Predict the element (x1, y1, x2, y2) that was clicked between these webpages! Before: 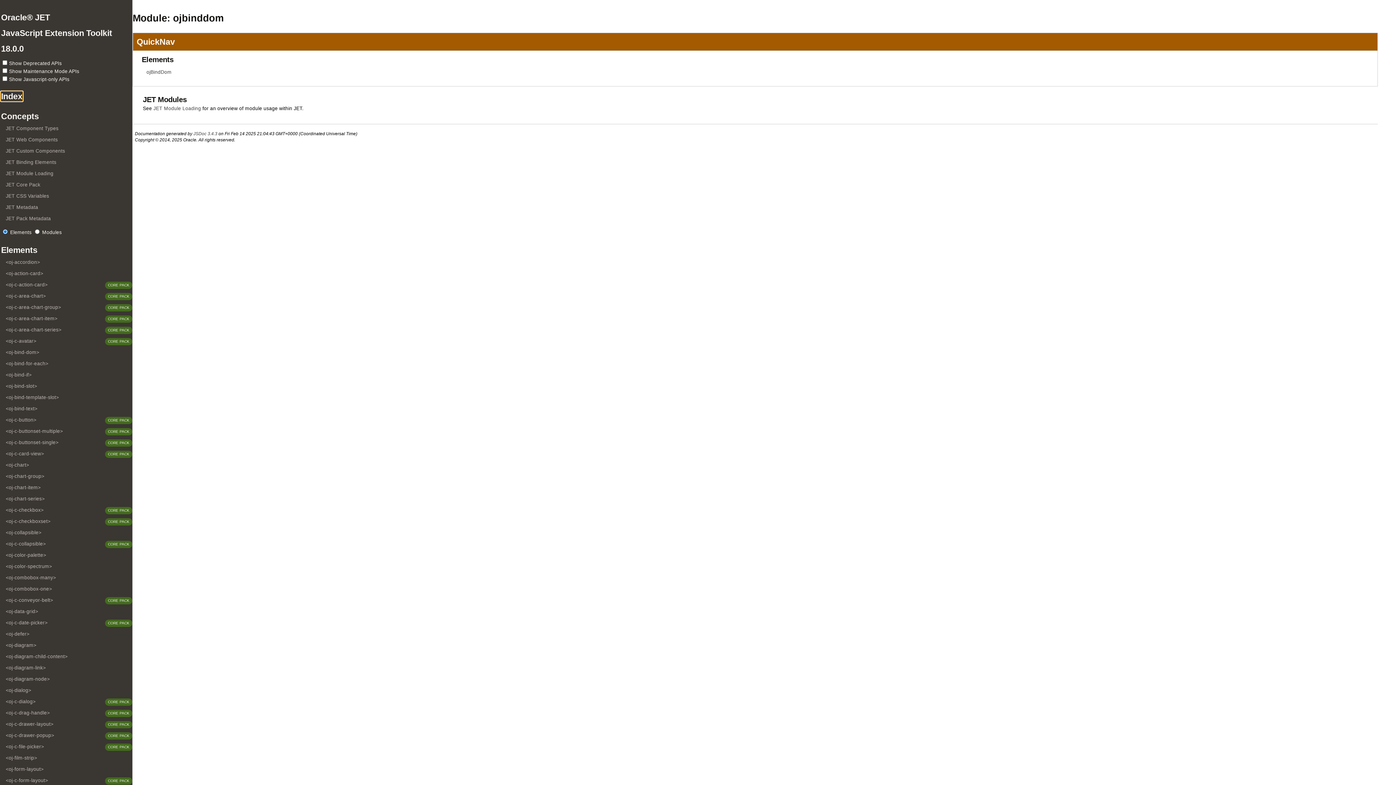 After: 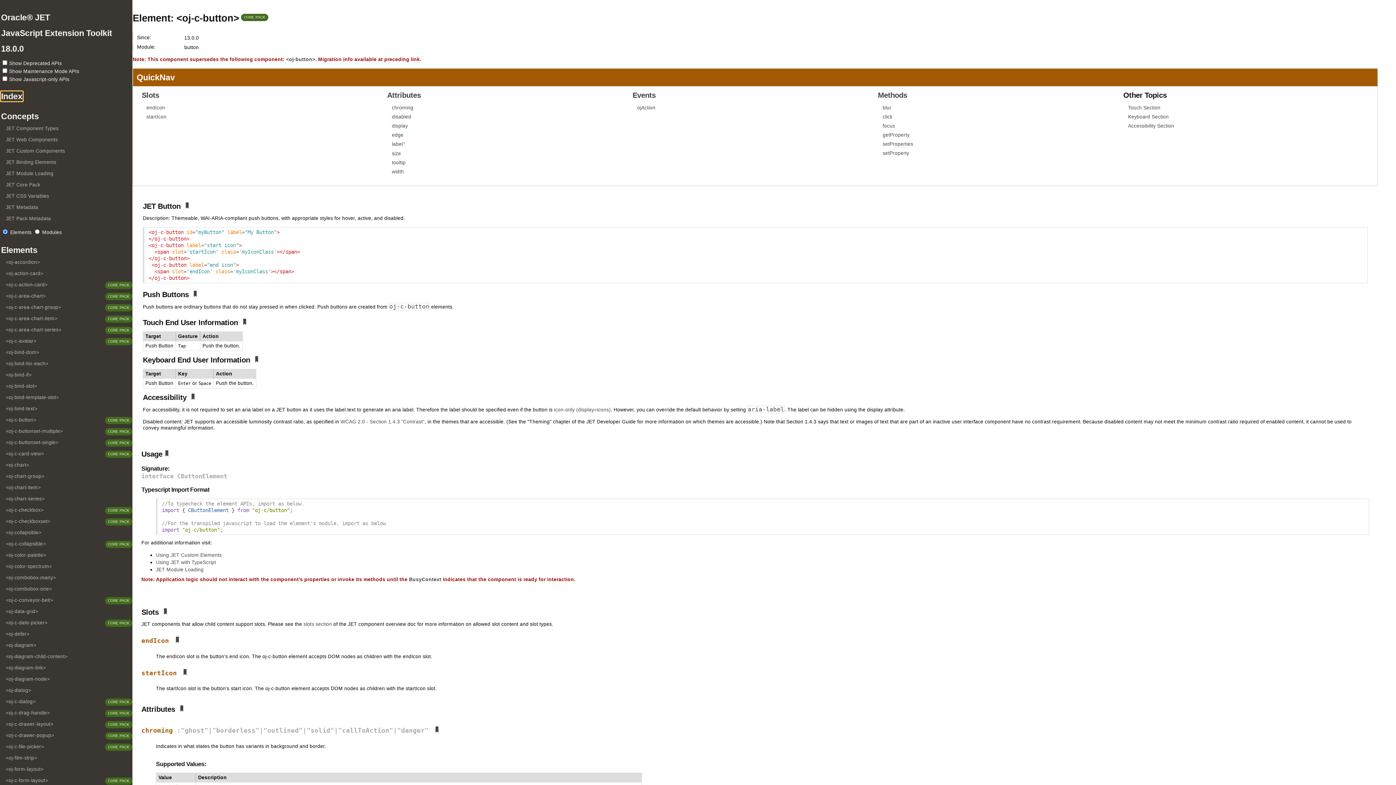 Action: label: <oj-c-button> bbox: (1, 416, 38, 424)